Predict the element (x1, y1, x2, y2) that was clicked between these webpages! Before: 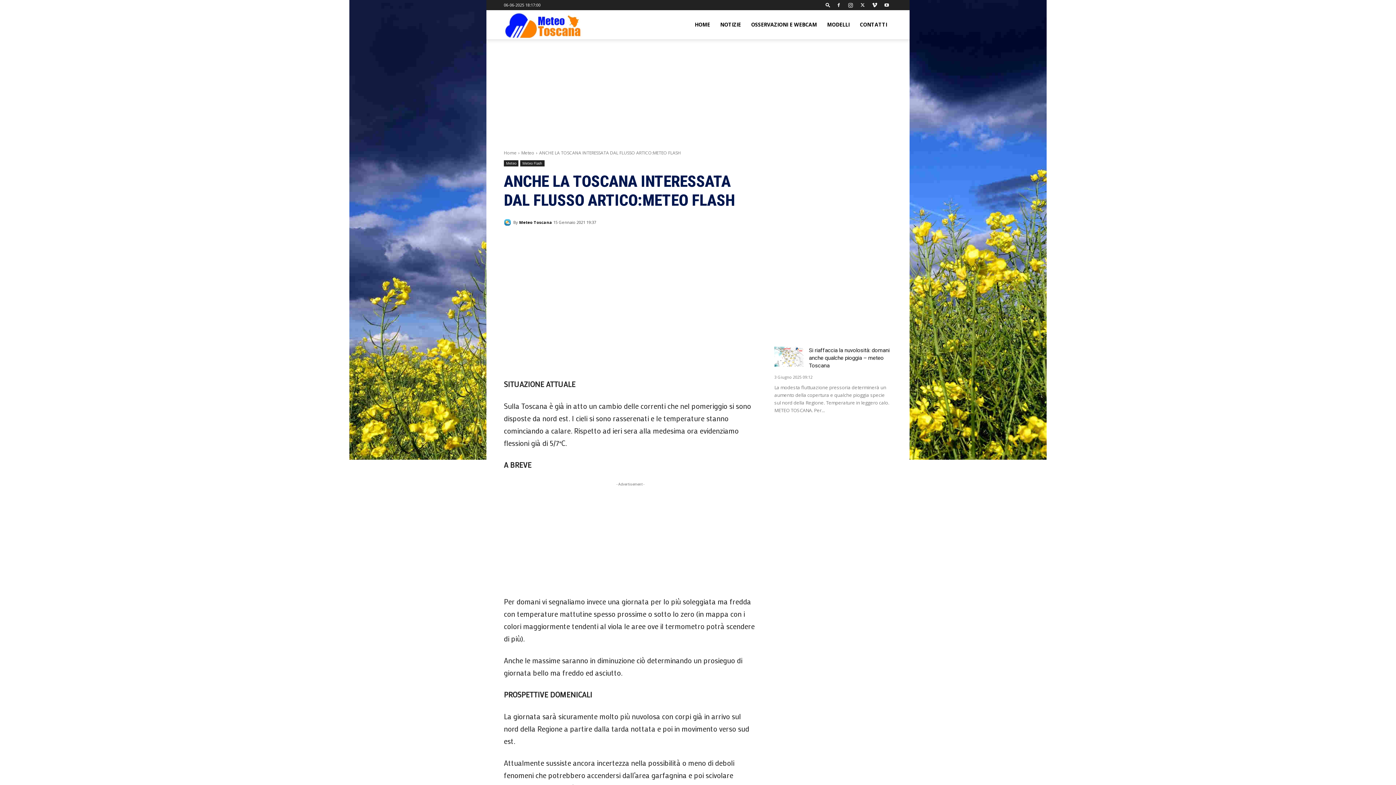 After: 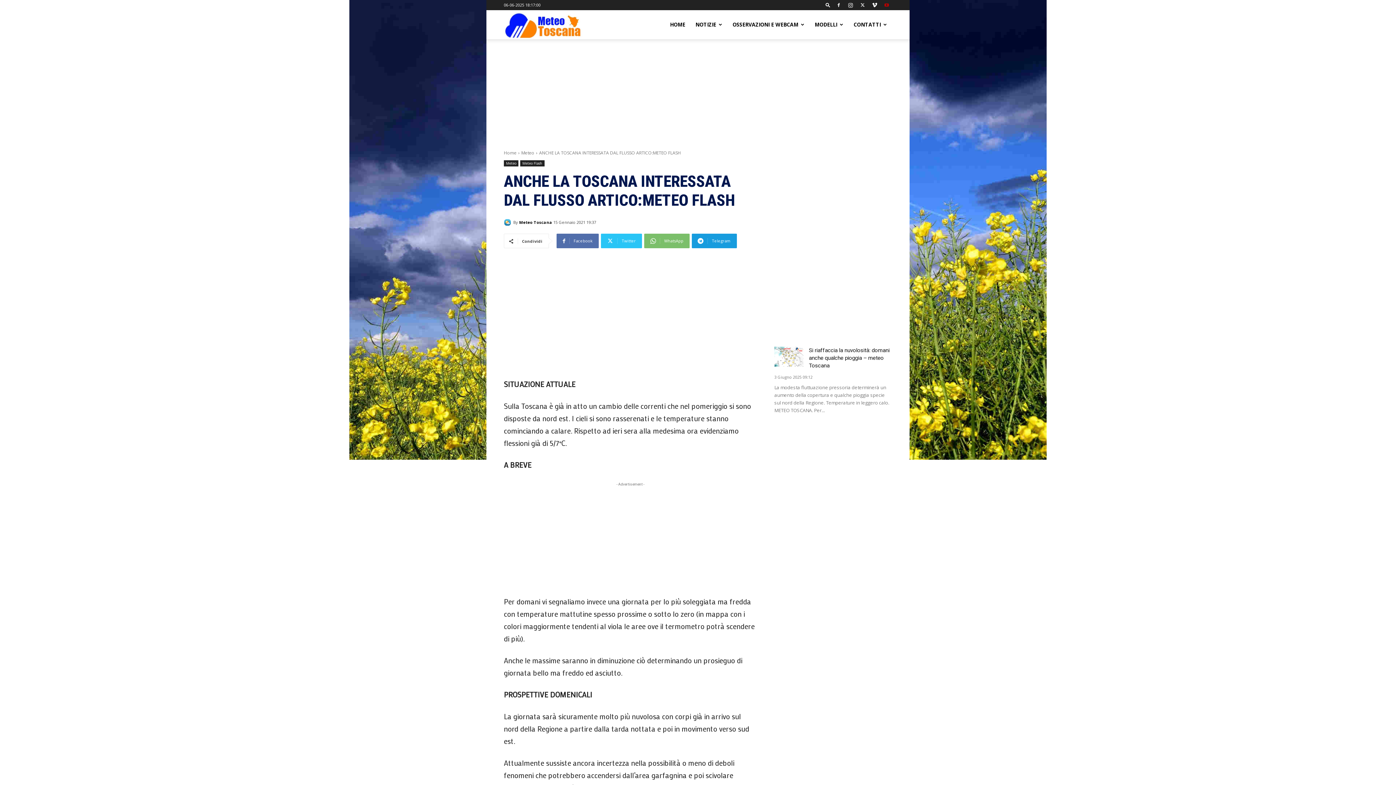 Action: bbox: (881, 0, 892, 10)